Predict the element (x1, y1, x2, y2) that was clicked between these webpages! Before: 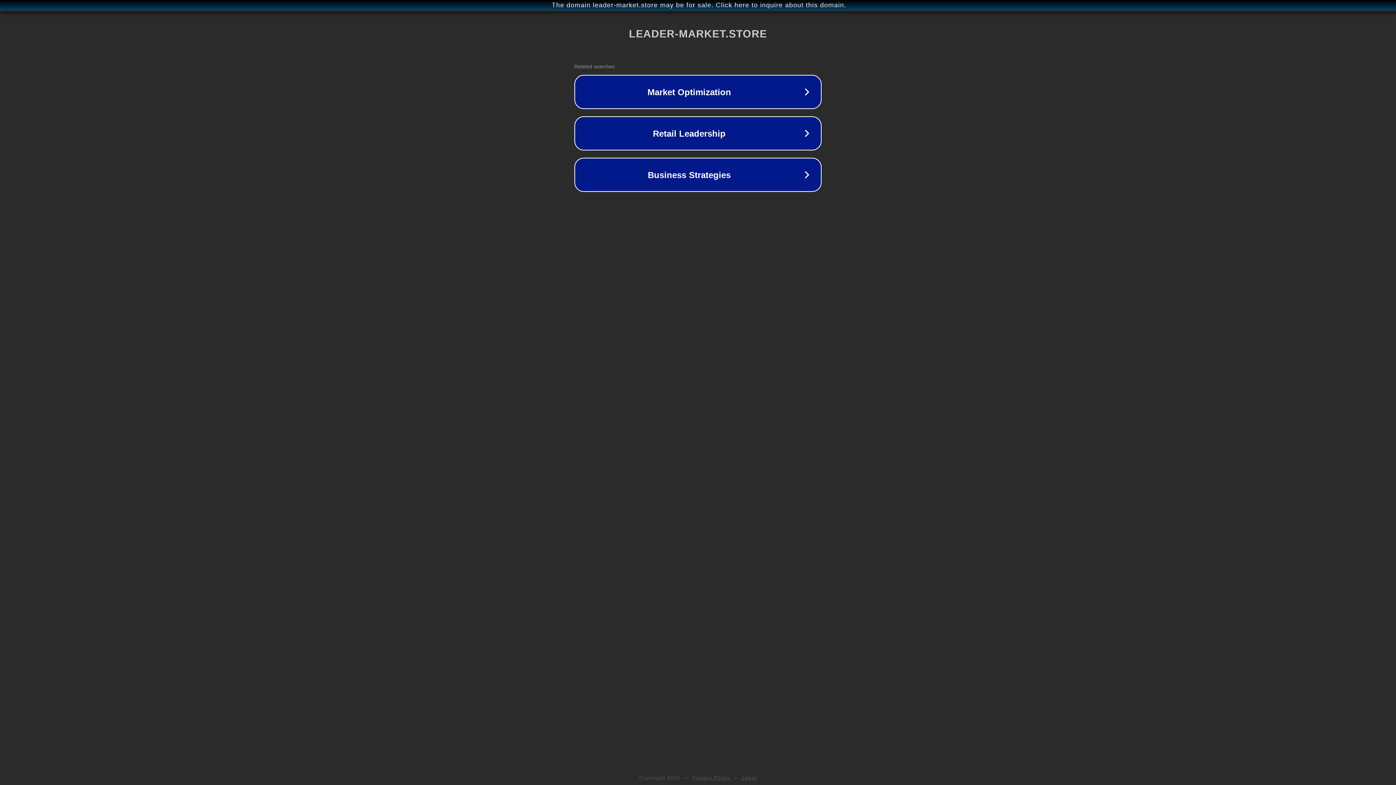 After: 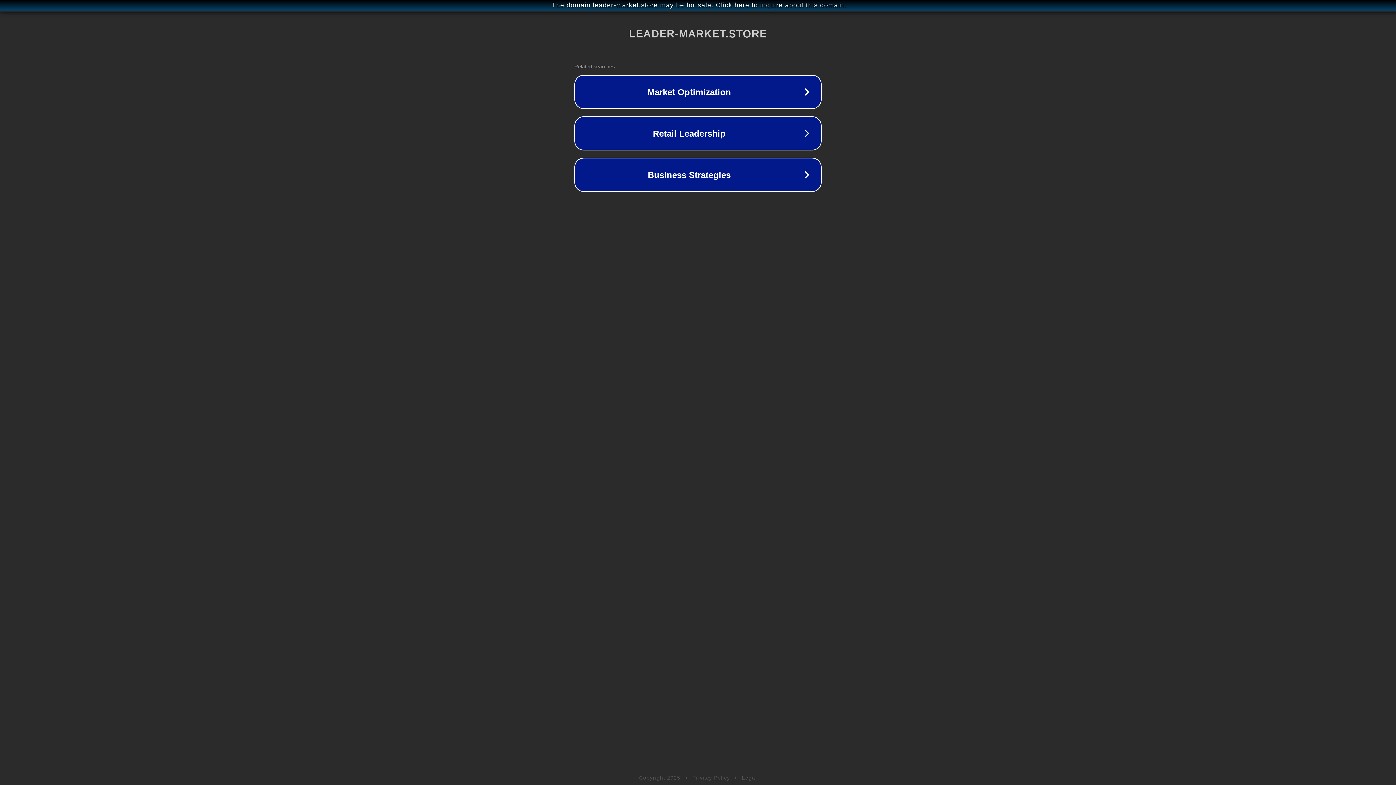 Action: label: Legal bbox: (742, 775, 757, 781)